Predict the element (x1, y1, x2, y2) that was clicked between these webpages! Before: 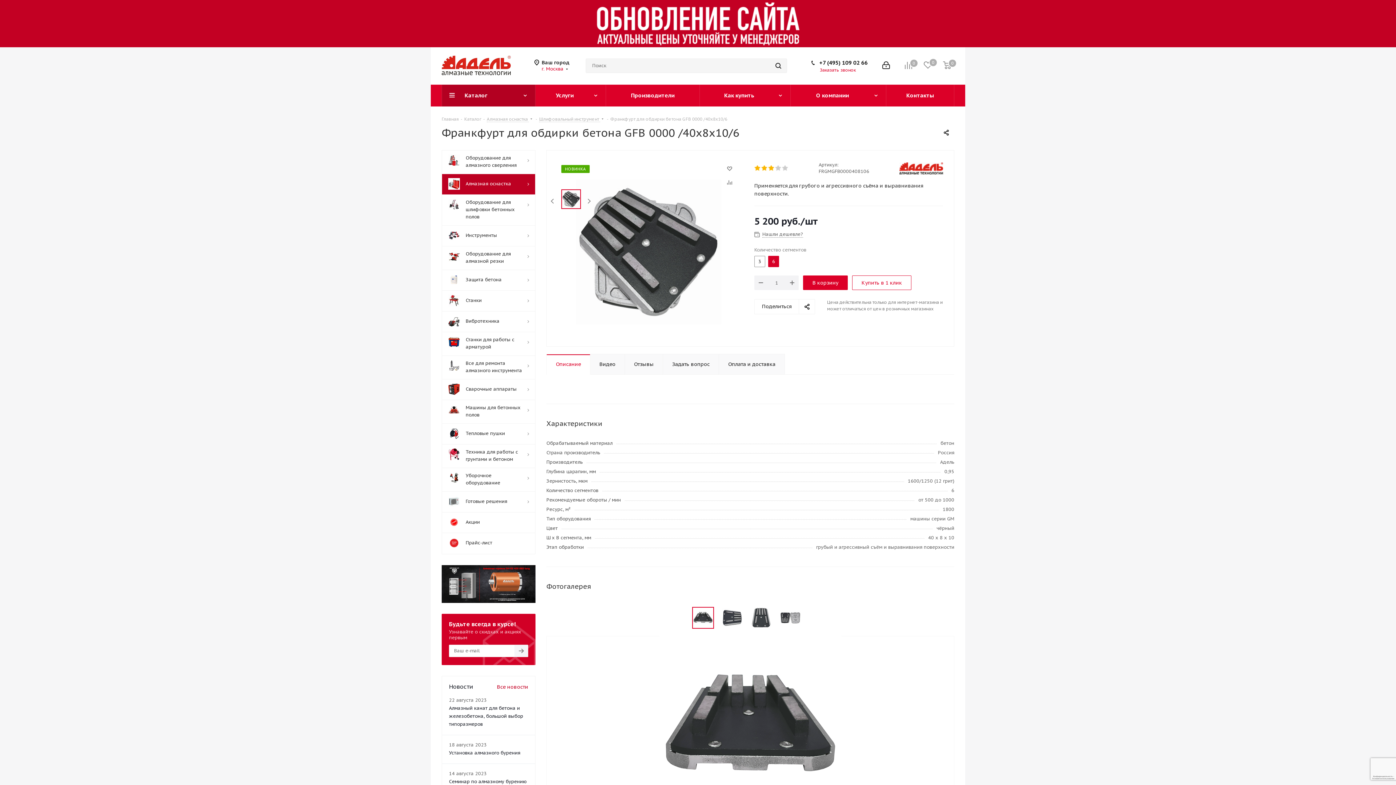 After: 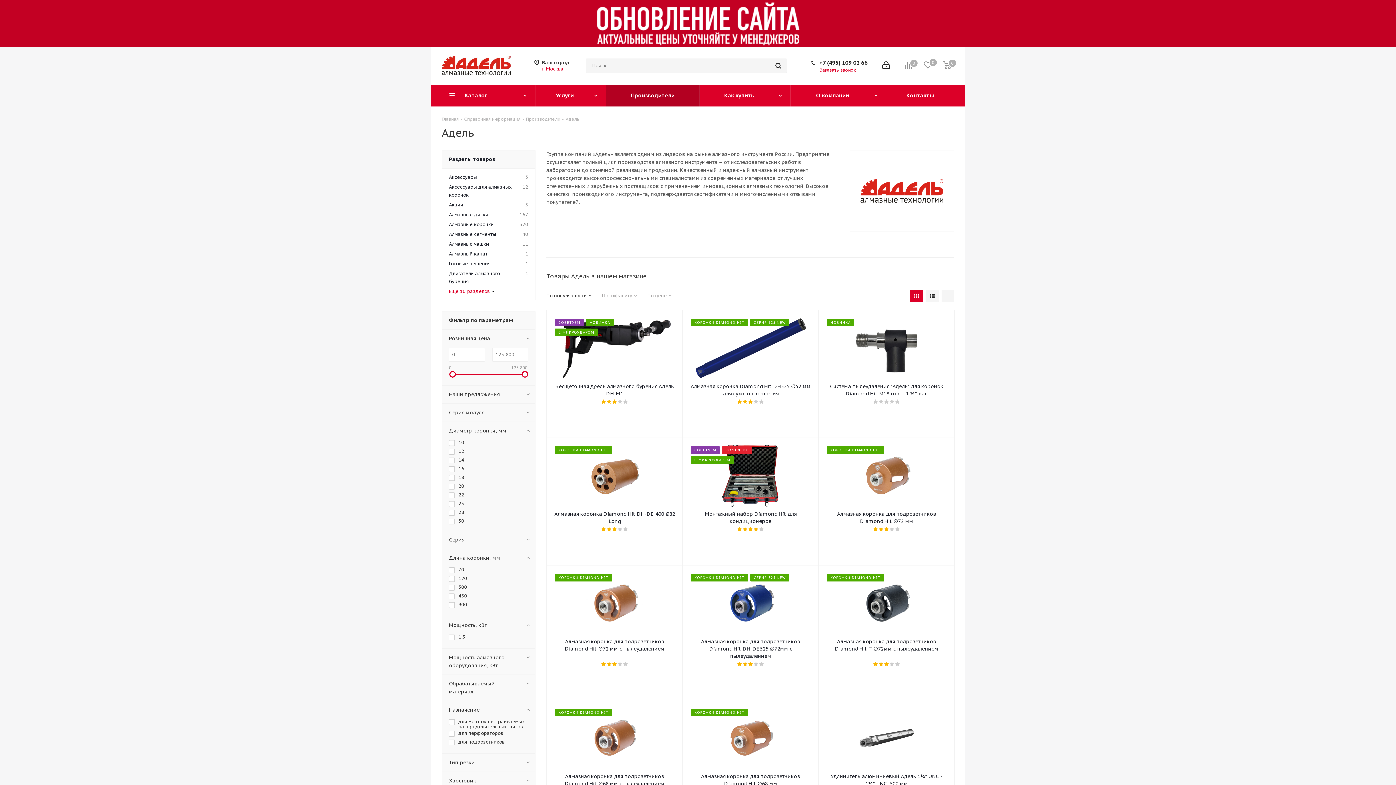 Action: bbox: (899, 162, 943, 174)